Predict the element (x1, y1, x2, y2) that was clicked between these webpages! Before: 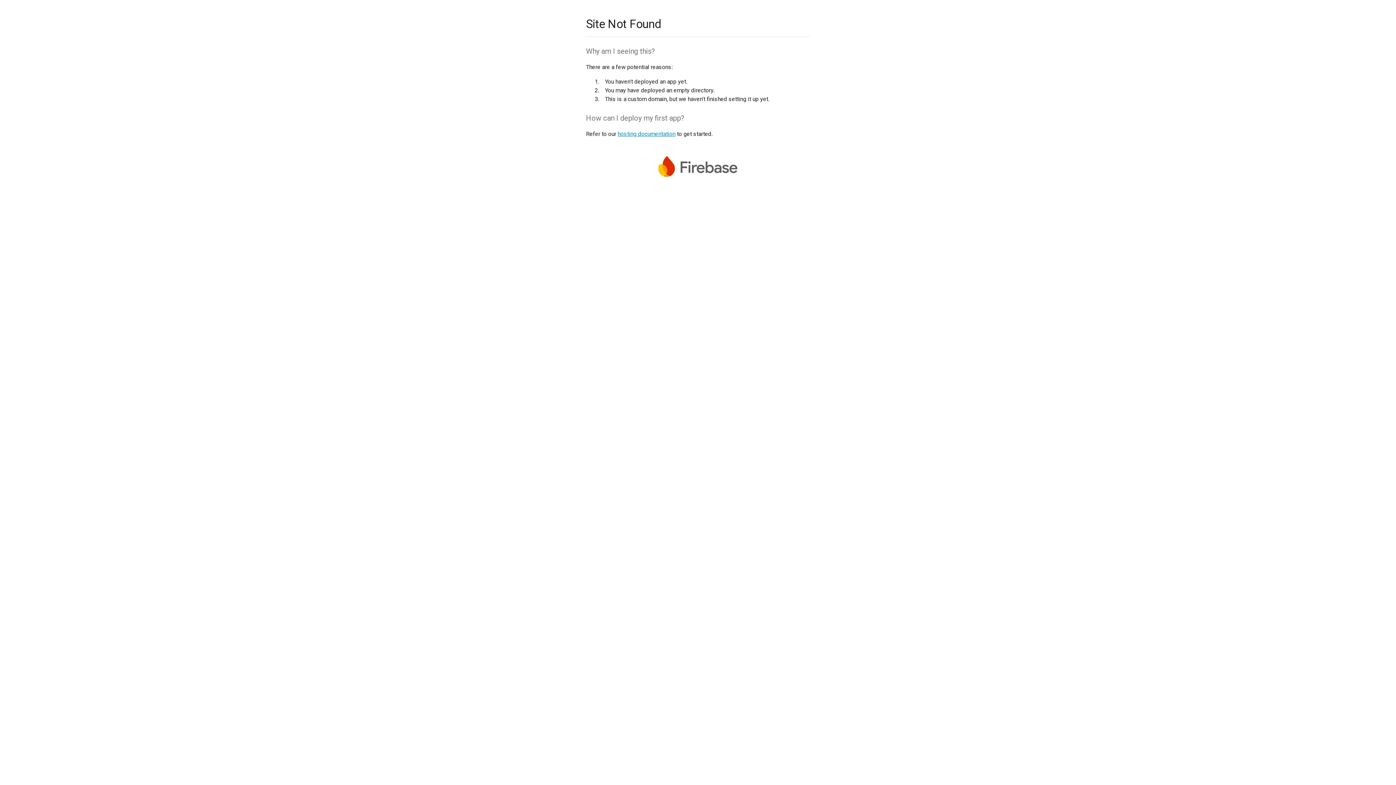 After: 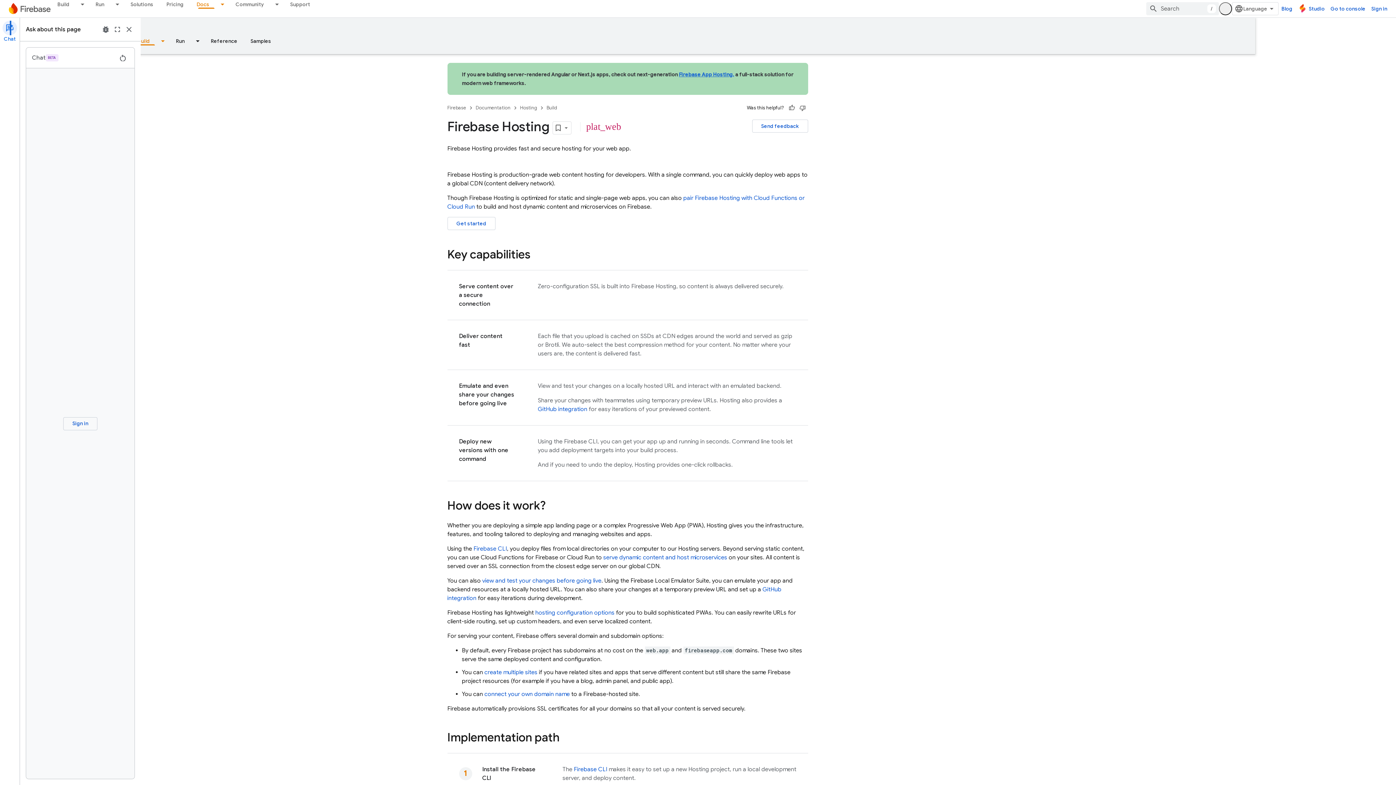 Action: label: hosting documentation bbox: (617, 130, 675, 137)